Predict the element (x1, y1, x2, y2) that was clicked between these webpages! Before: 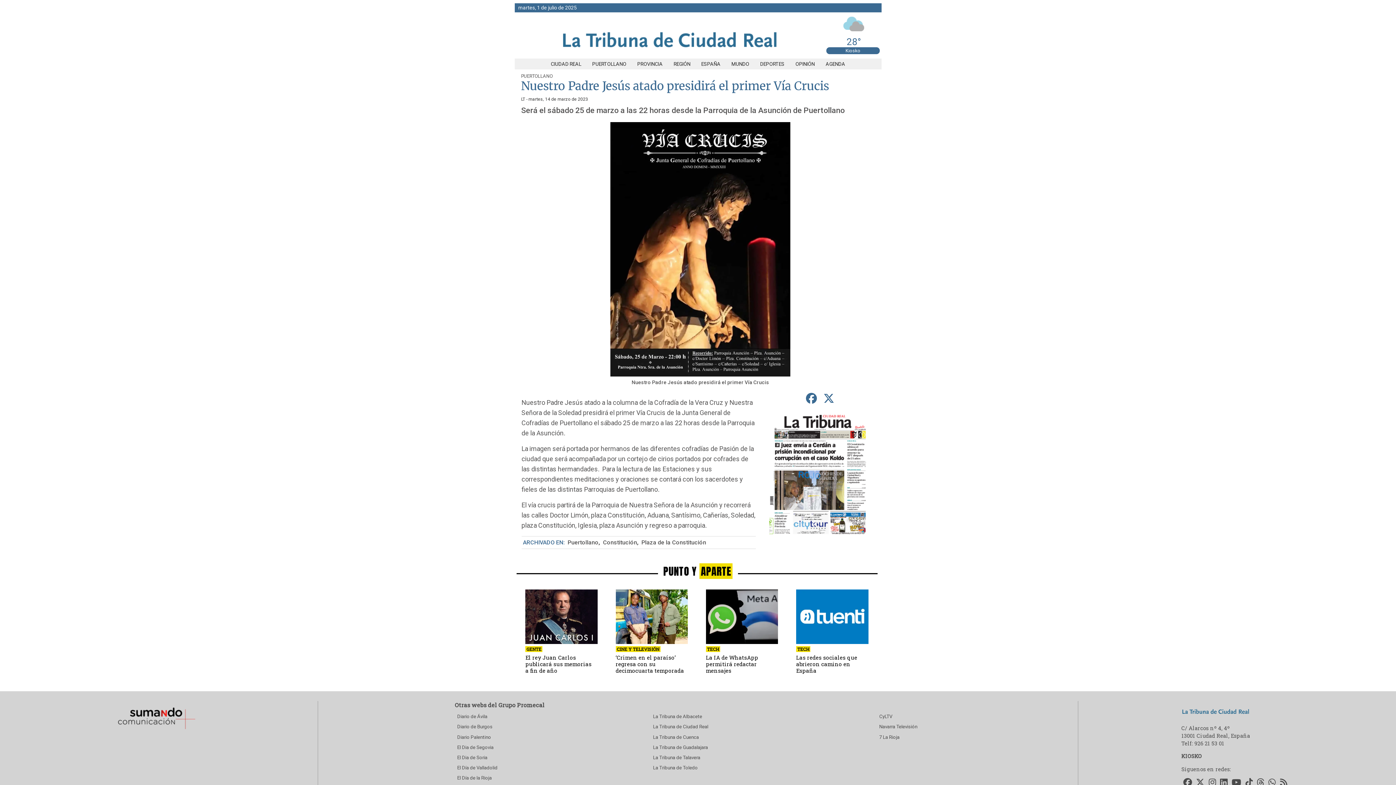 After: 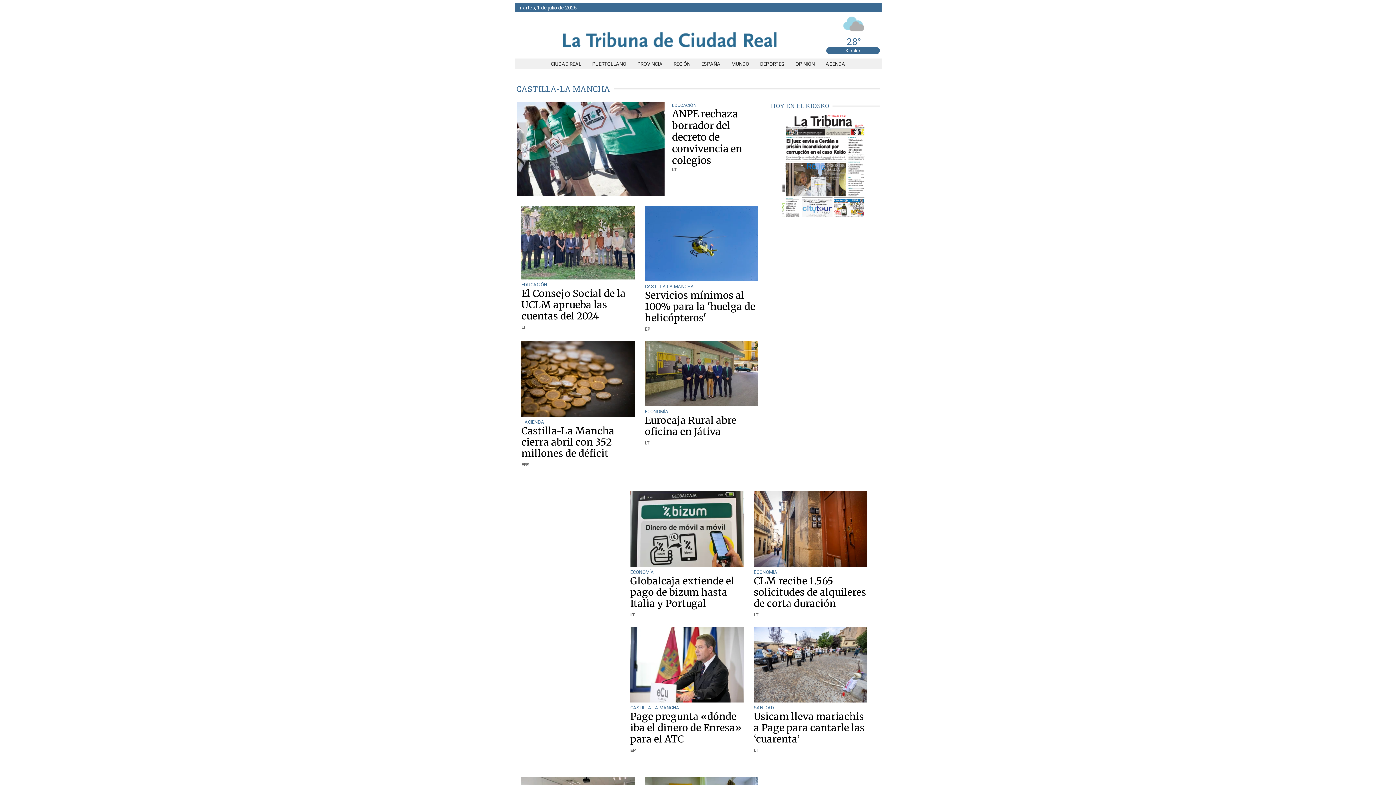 Action: bbox: (668, 61, 696, 66) label: REGIÓN